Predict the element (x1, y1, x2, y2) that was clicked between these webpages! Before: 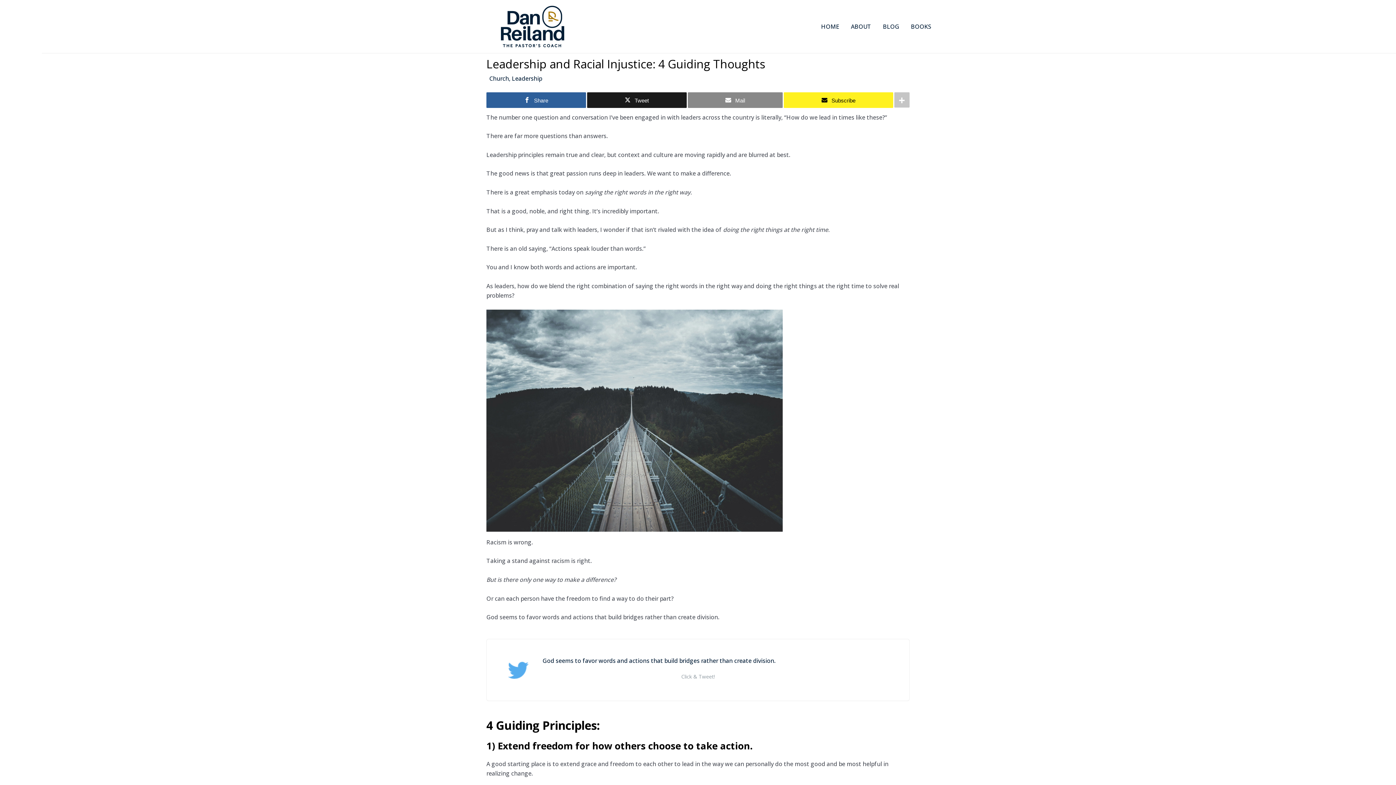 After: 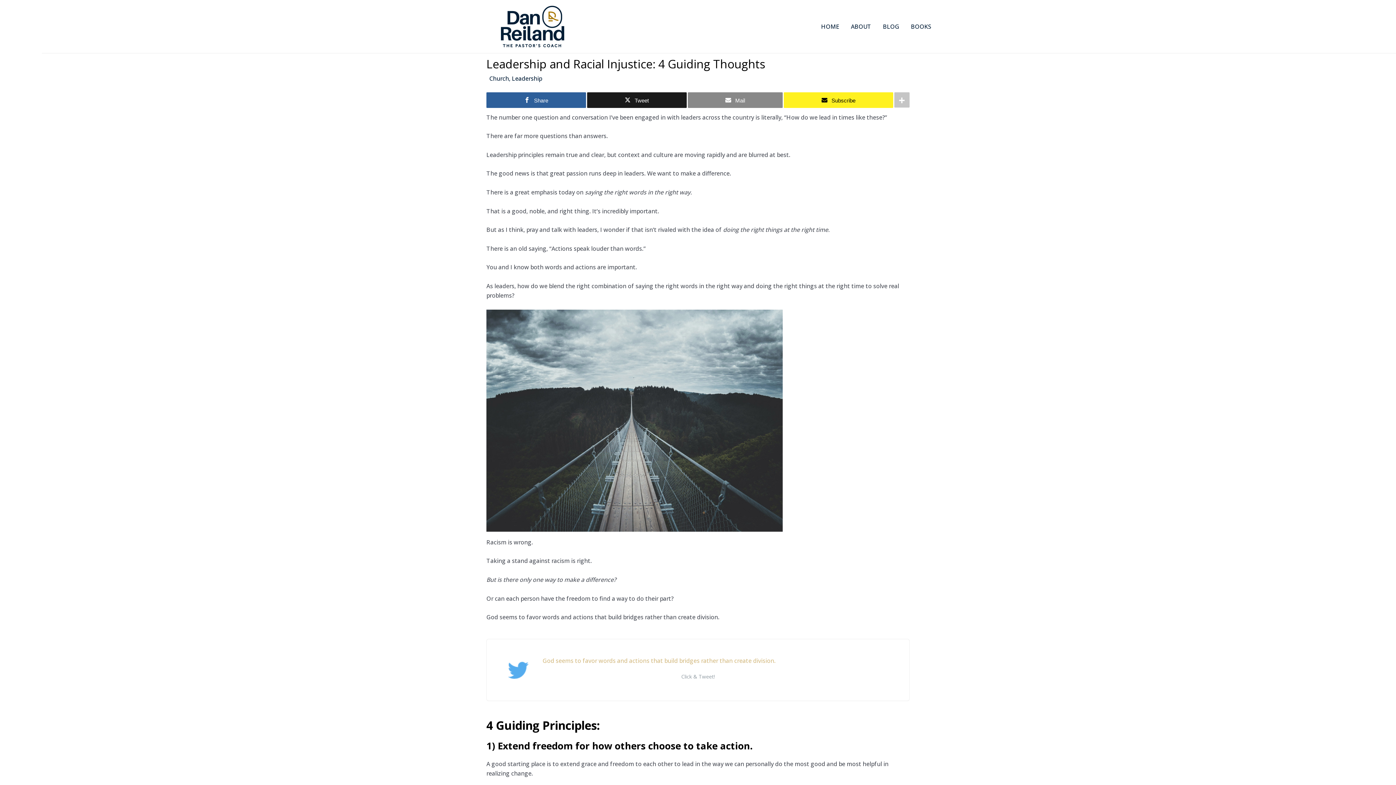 Action: bbox: (503, 656, 892, 684) label: God seems to favor words and actions that build bridges rather than create division.
Click & Tweet!